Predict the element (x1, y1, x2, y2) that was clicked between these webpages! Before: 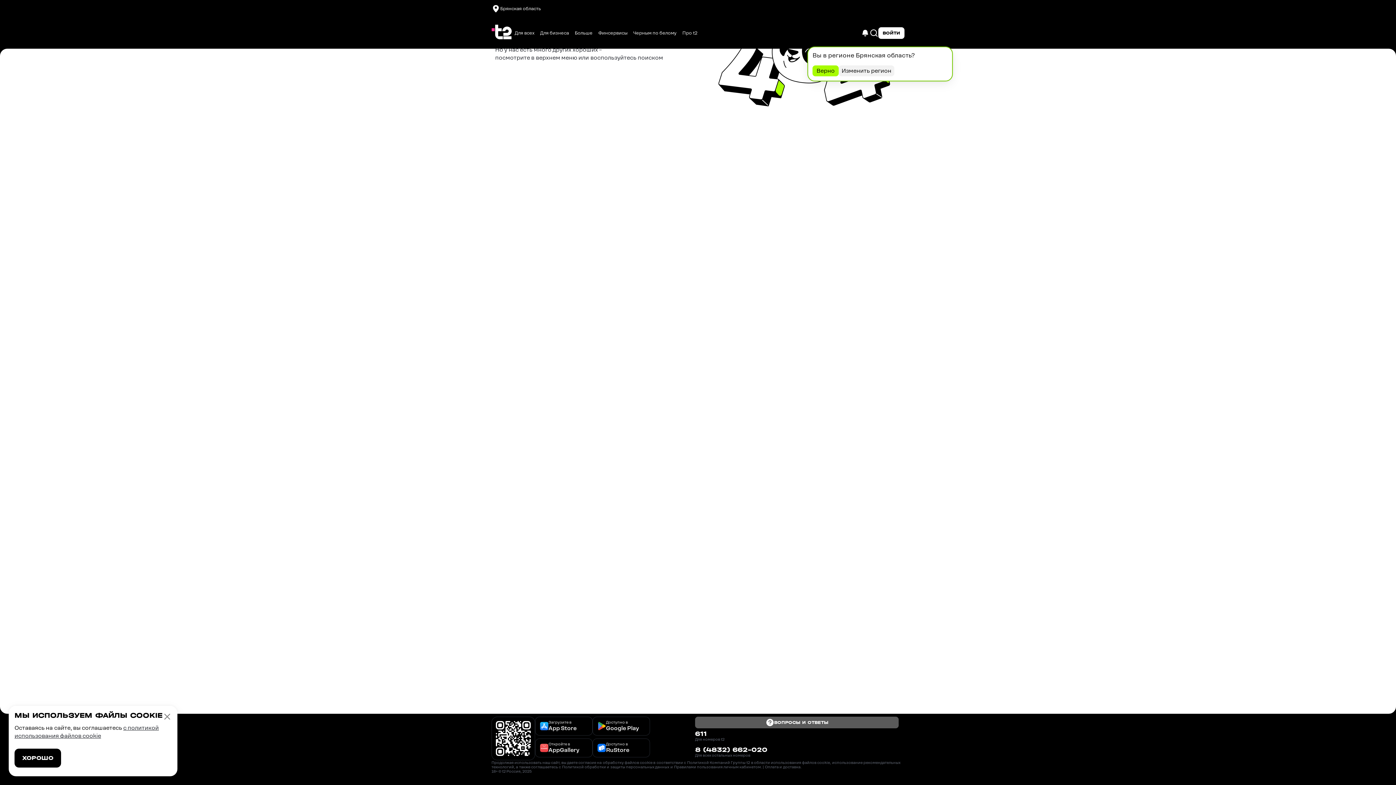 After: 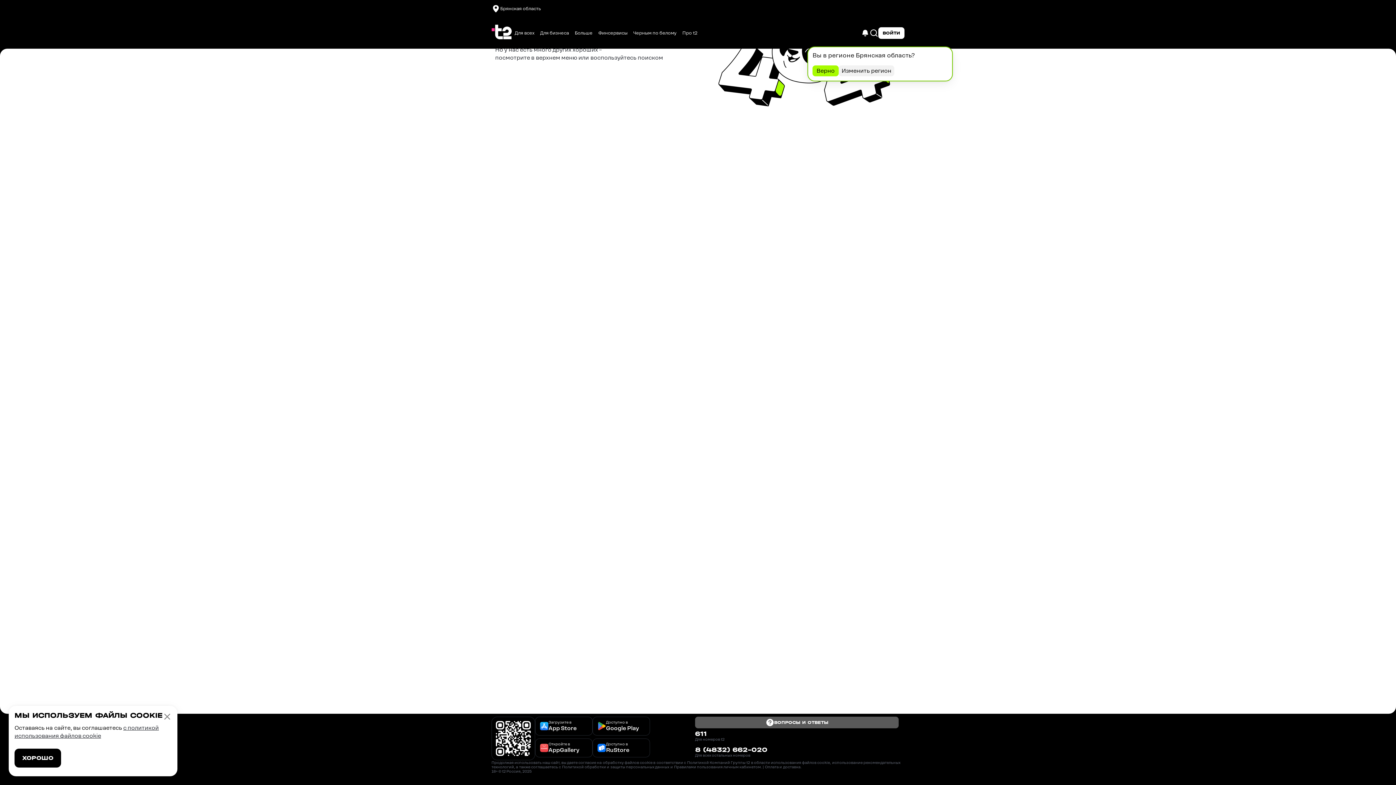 Action: label: Откройте в

AppGallery bbox: (535, 738, 592, 757)